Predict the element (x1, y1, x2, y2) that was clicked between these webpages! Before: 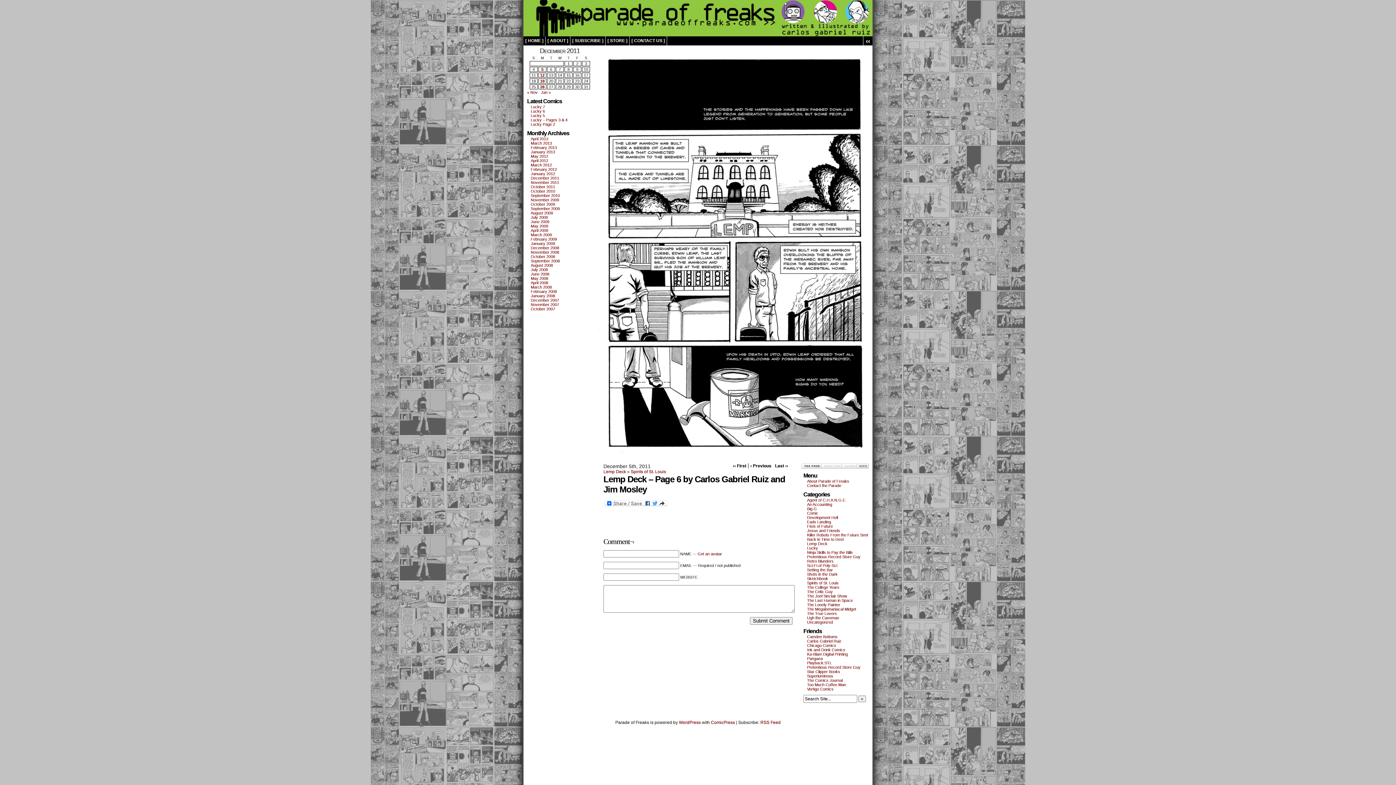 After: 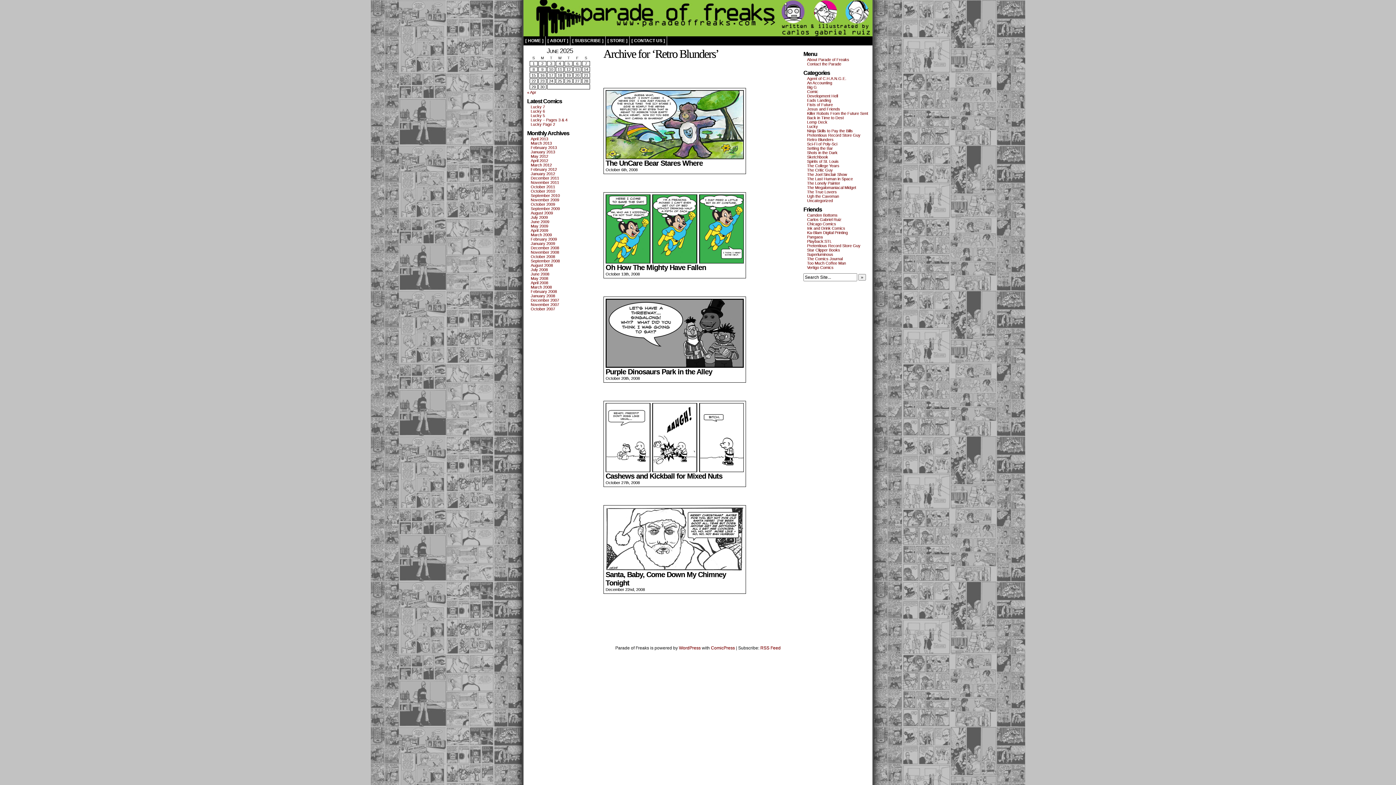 Action: label: Retro Blunders bbox: (807, 559, 833, 563)